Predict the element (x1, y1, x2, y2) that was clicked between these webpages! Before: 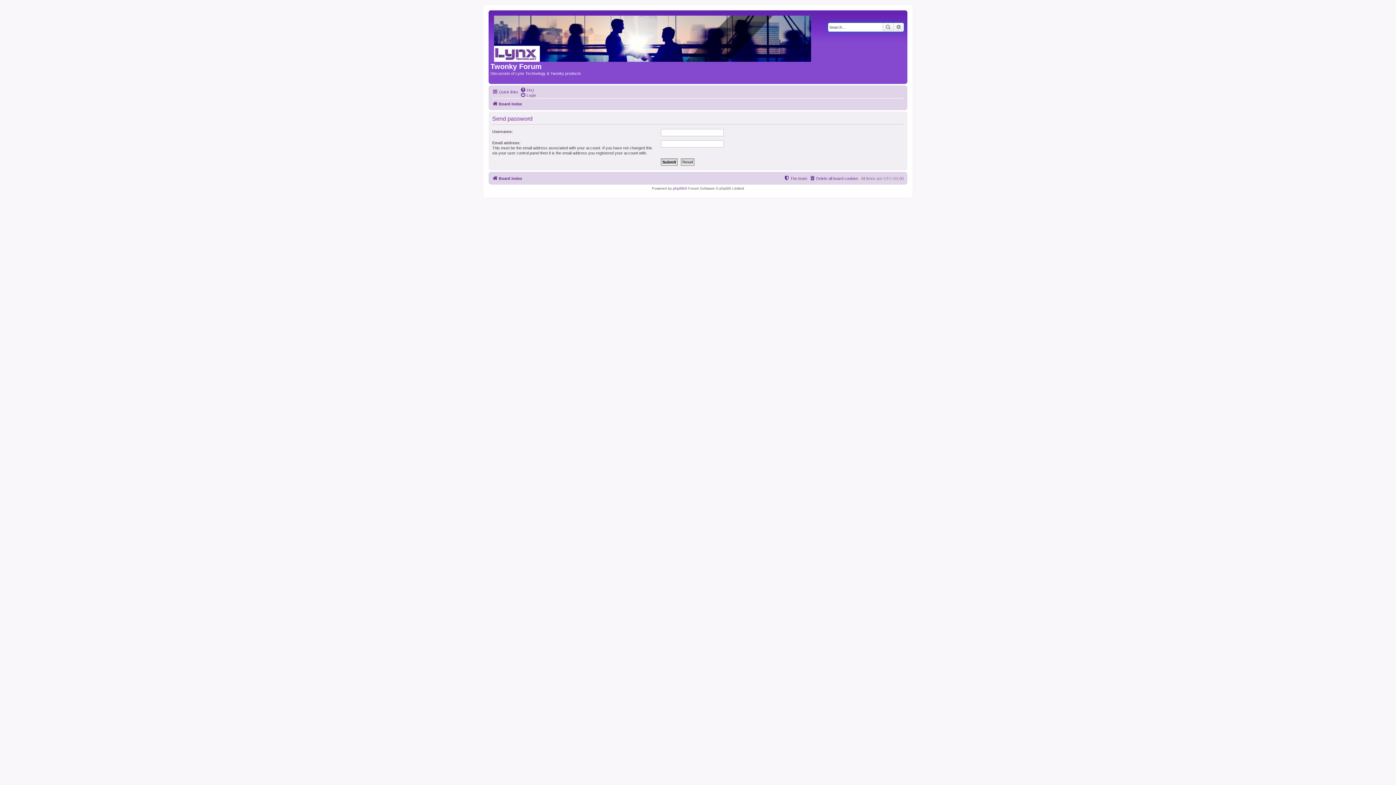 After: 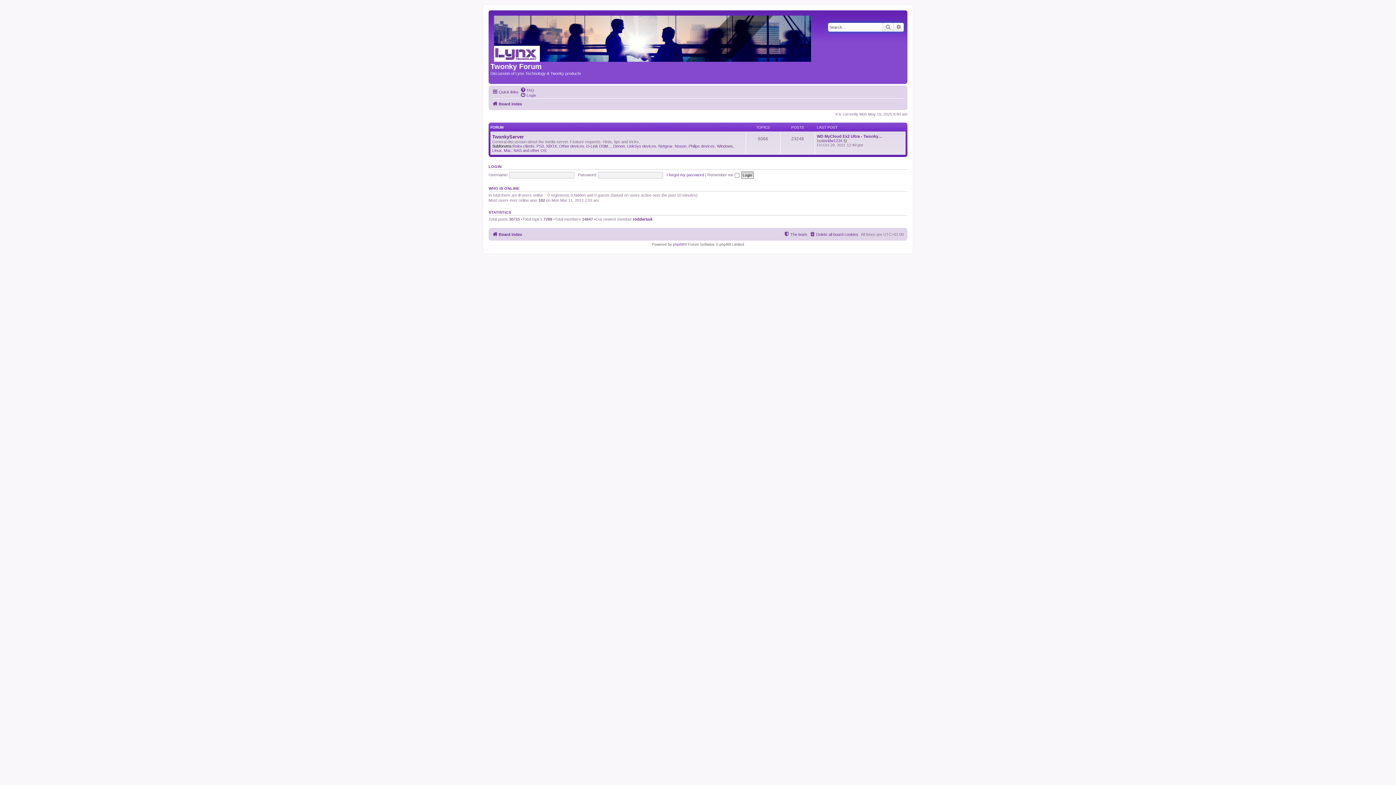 Action: bbox: (490, 12, 816, 62)